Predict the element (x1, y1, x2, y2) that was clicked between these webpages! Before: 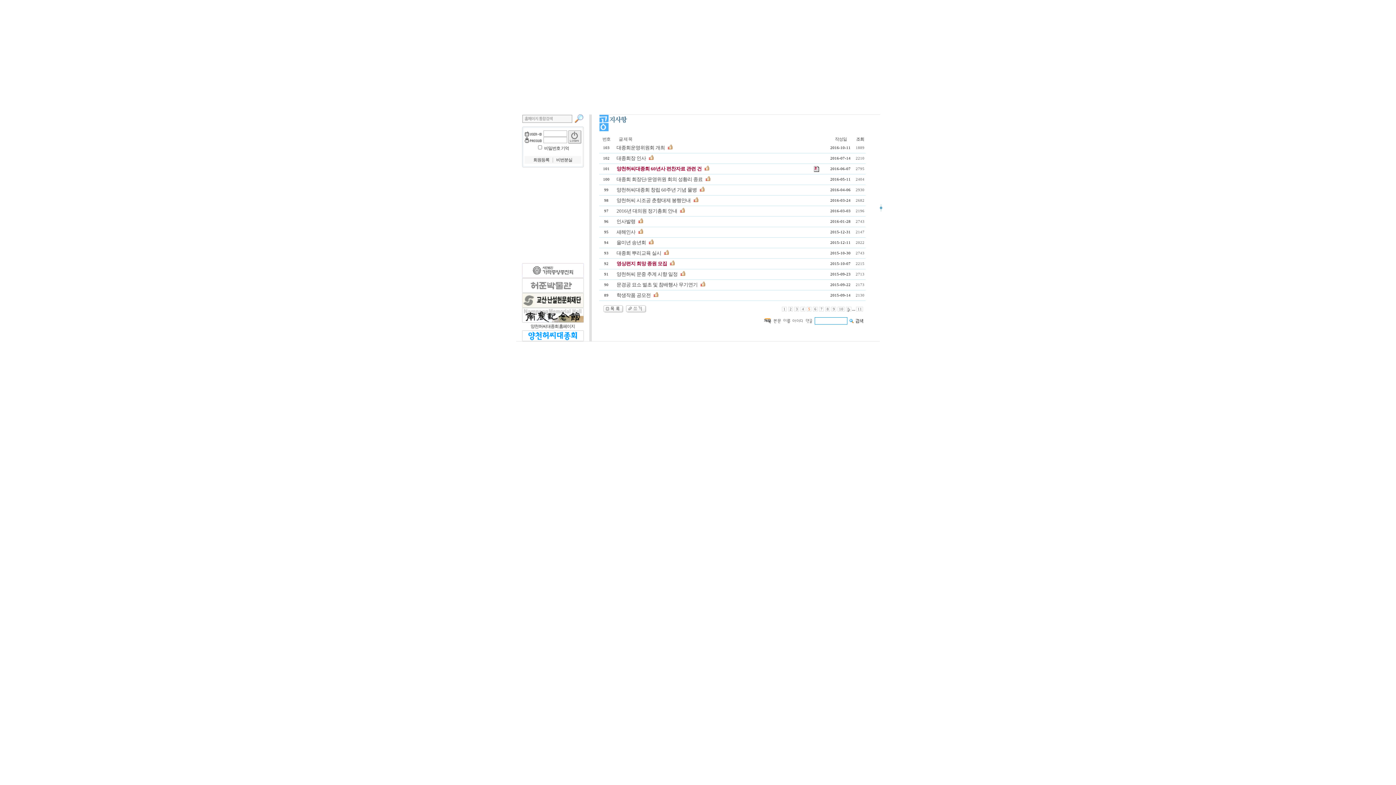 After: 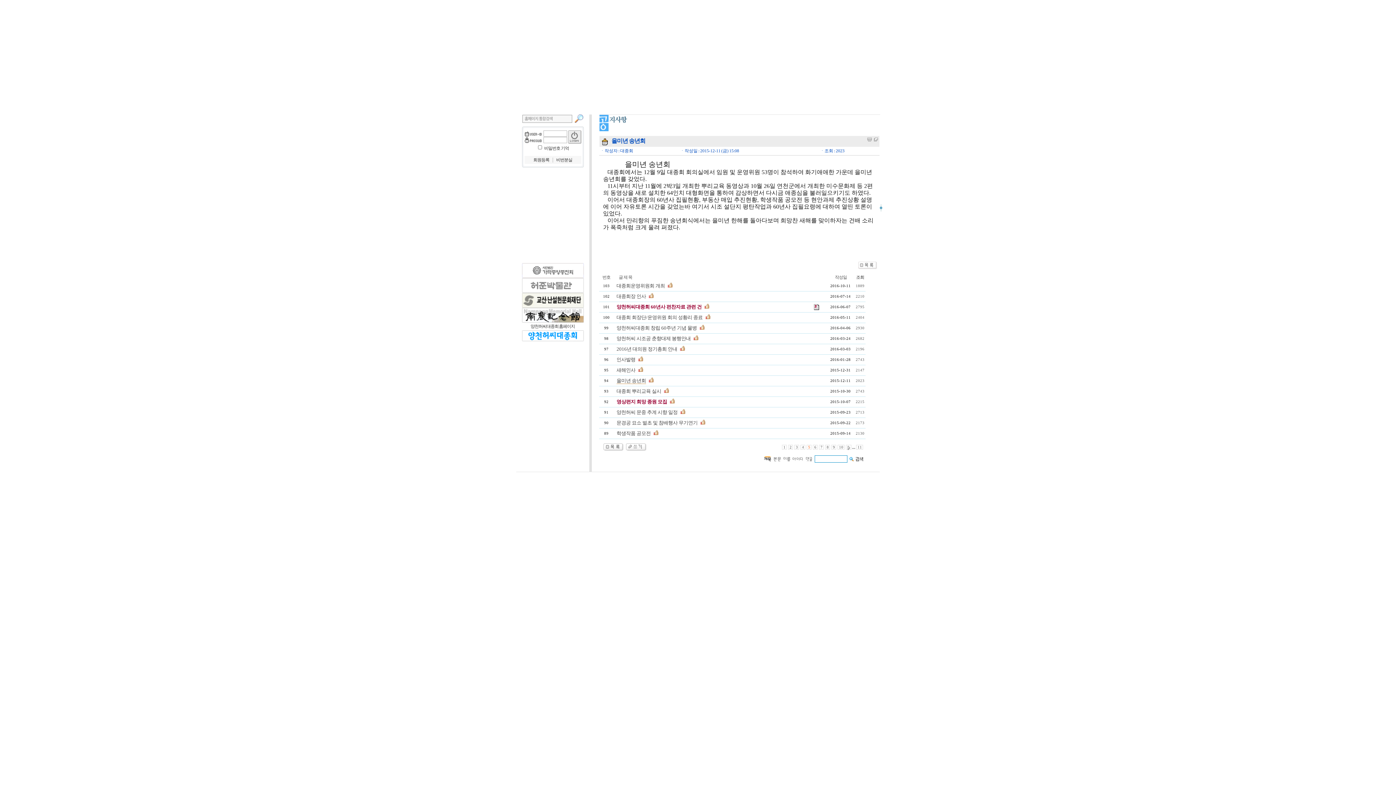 Action: bbox: (616, 240, 646, 245) label: 을미년 송년회